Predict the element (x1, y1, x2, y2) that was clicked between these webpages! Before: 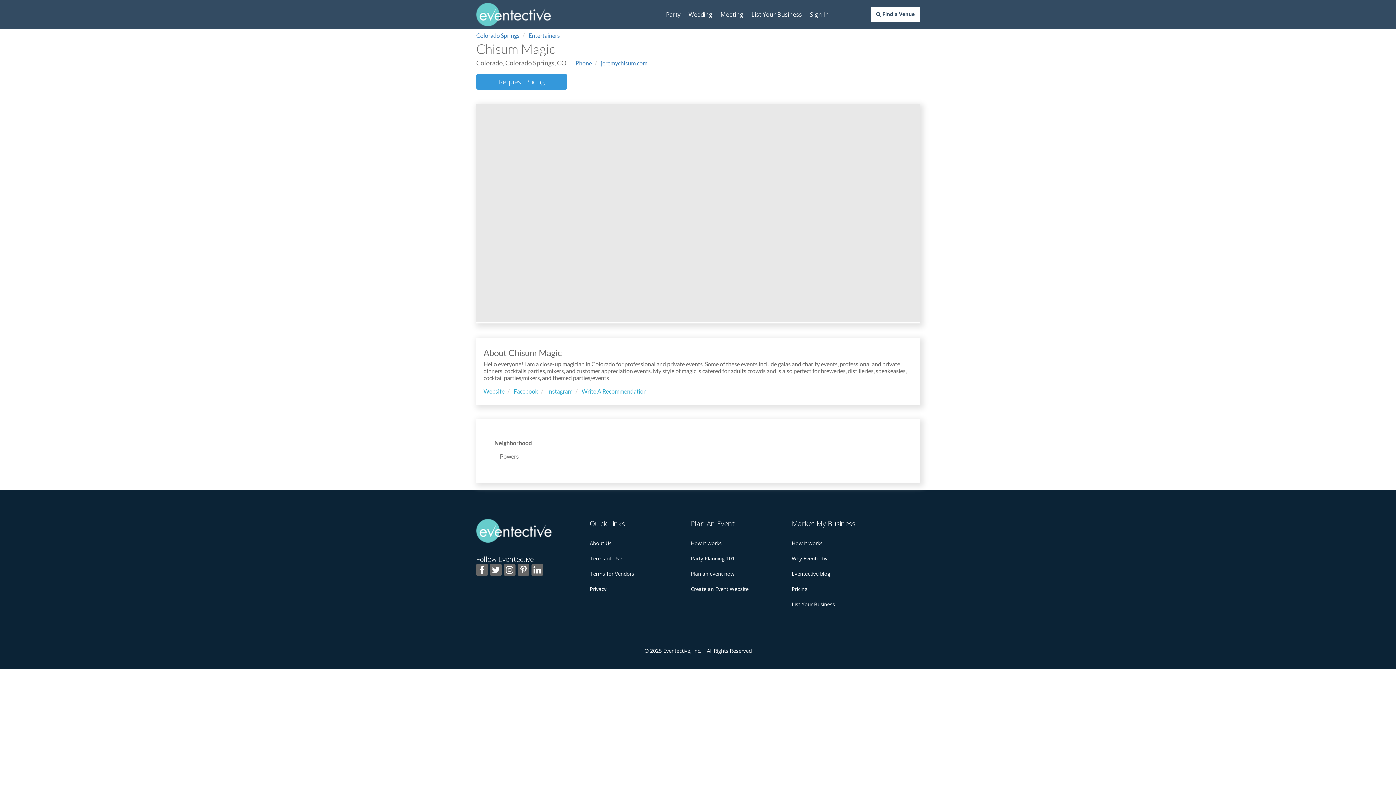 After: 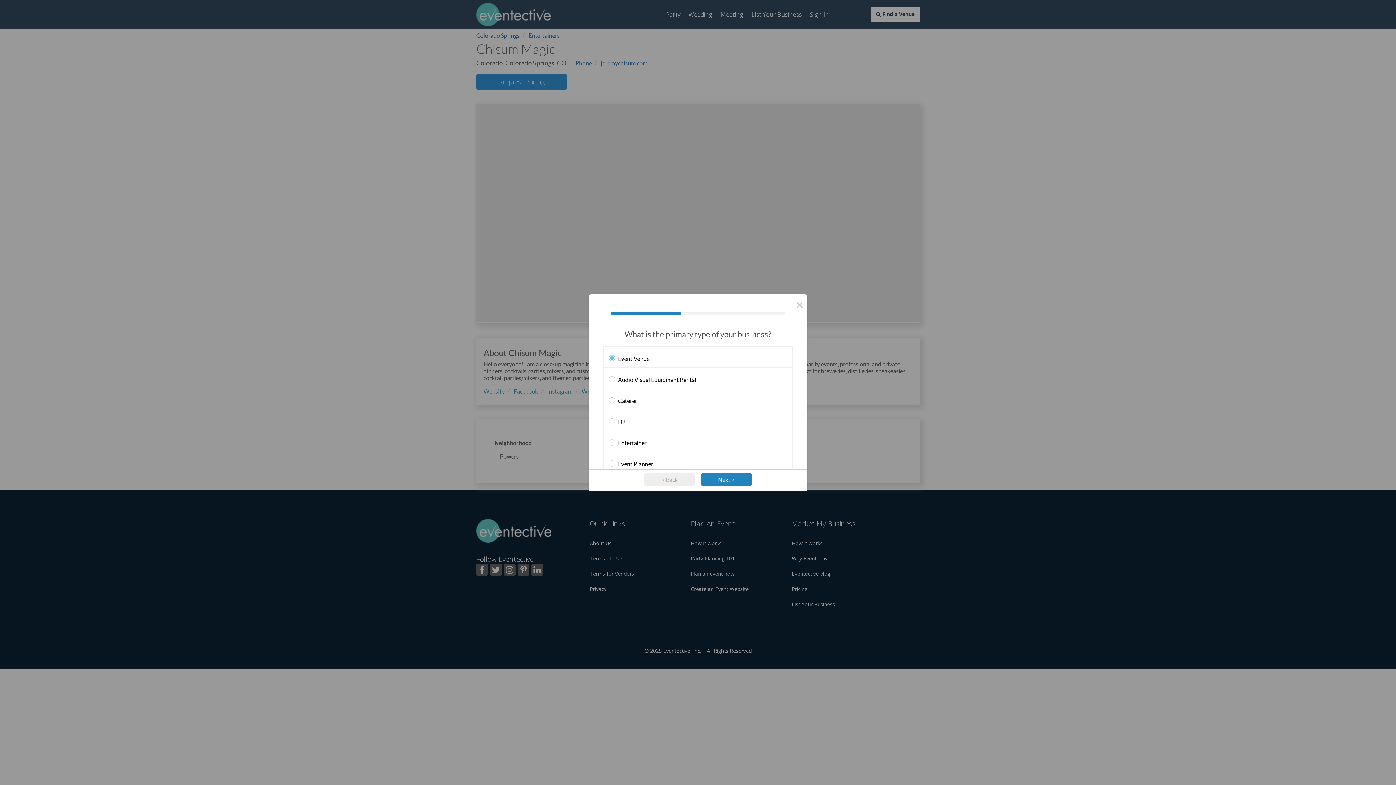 Action: bbox: (751, 0, 802, 29) label: List Your Business